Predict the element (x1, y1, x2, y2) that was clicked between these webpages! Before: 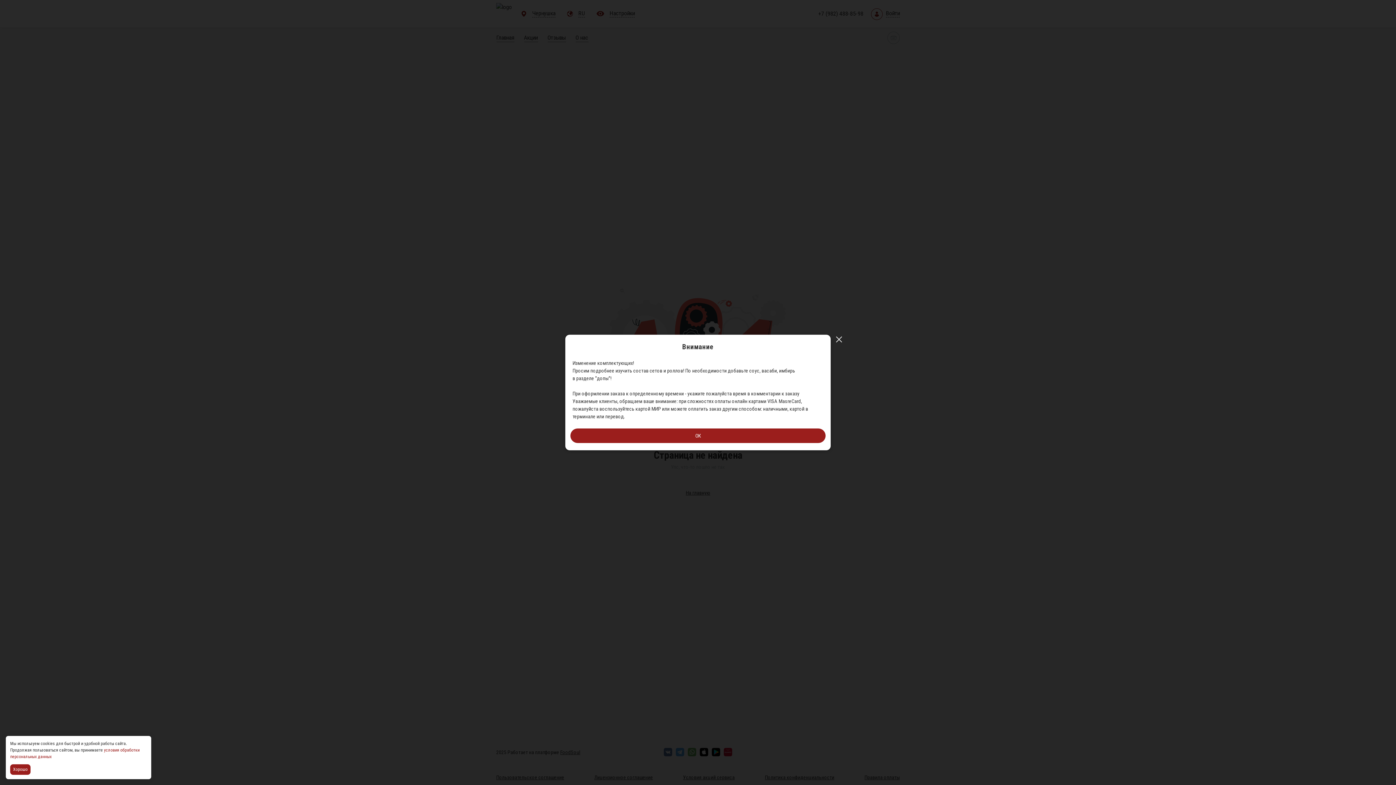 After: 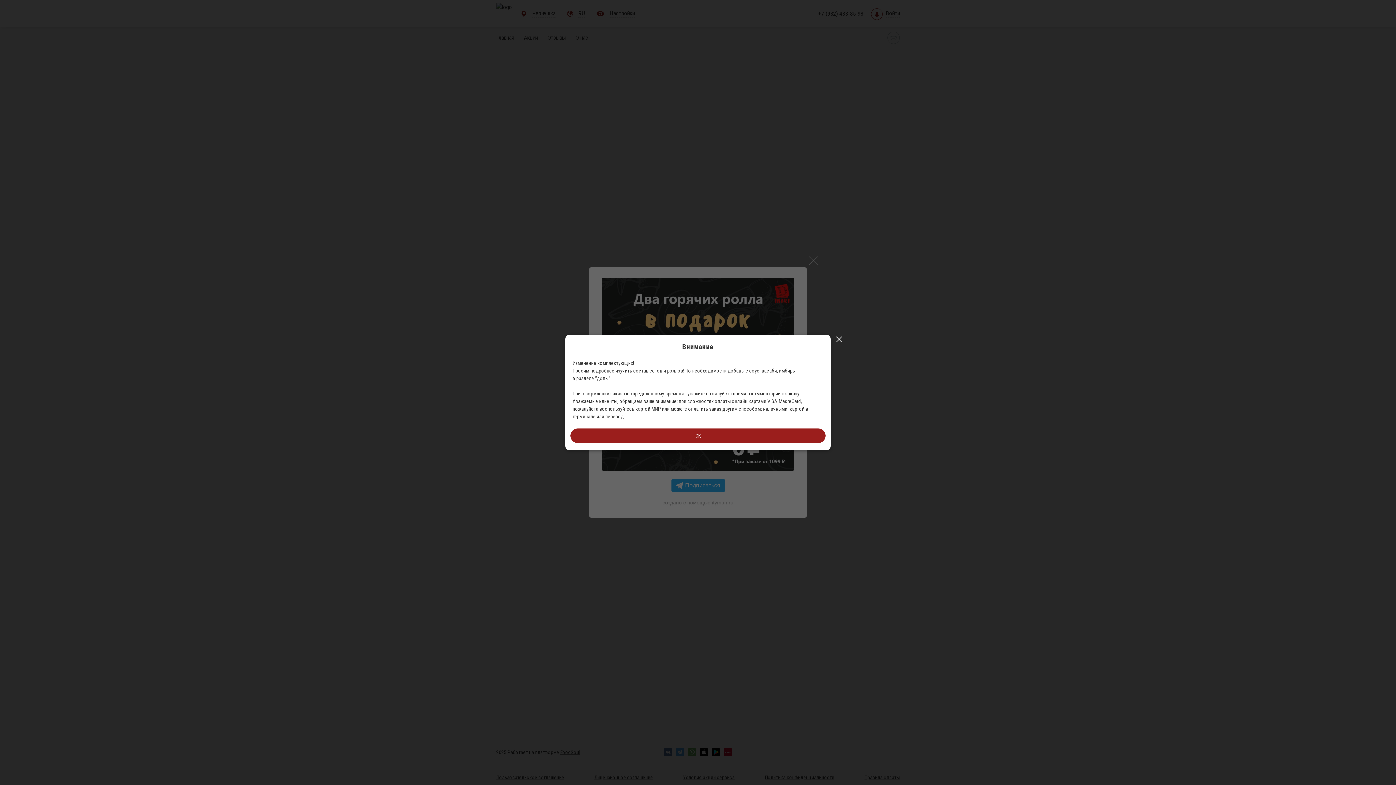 Action: bbox: (10, 764, 32, 775) label: Accept all cookies